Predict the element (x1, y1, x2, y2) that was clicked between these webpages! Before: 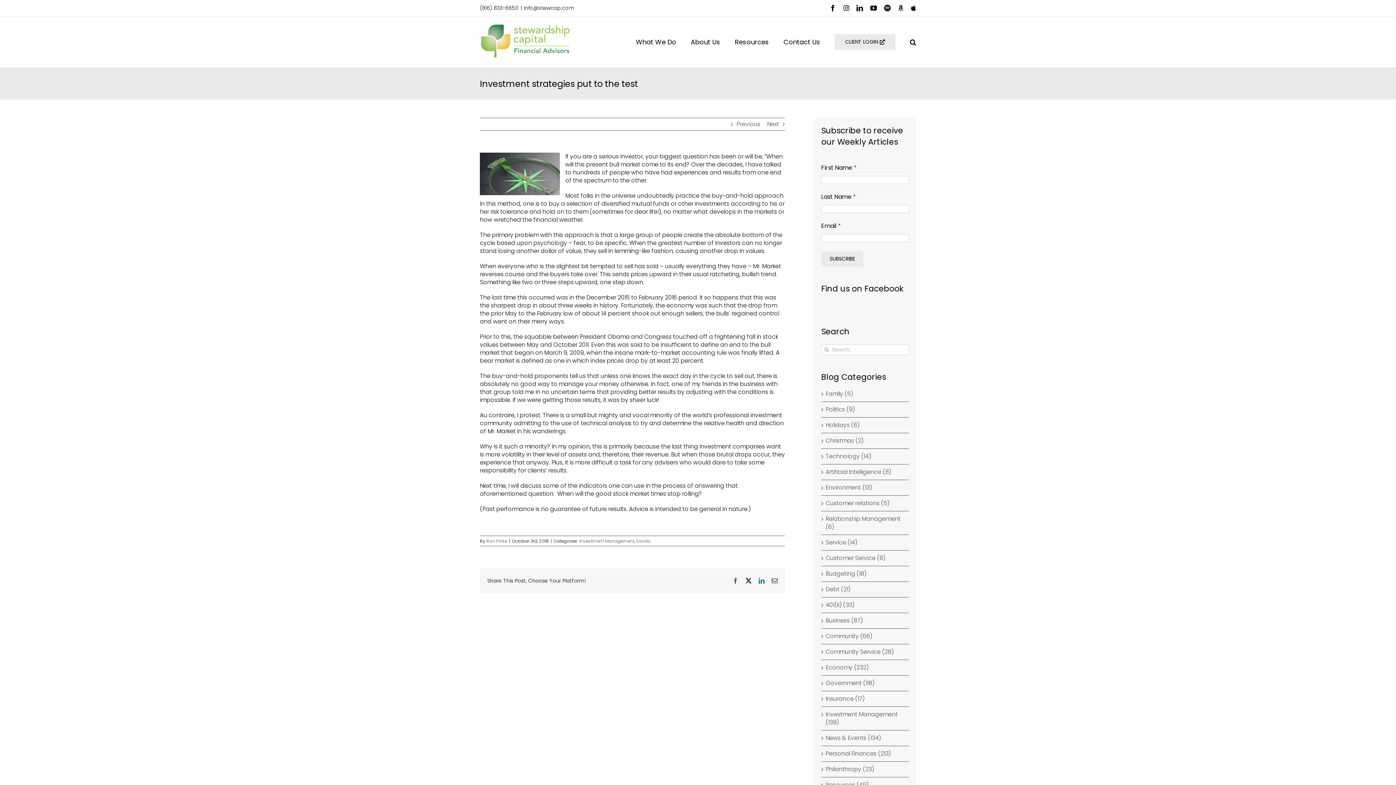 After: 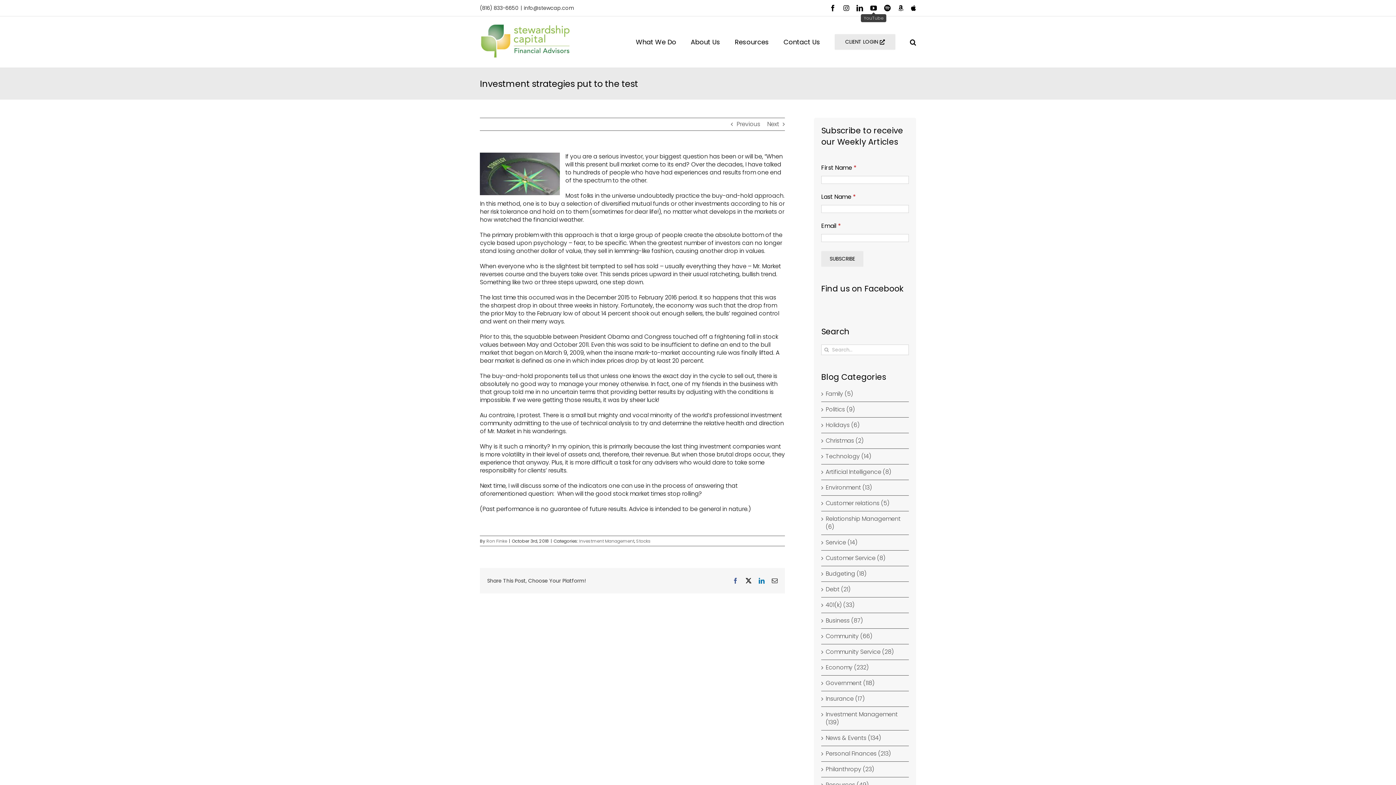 Action: label: YouTube bbox: (870, 4, 877, 11)